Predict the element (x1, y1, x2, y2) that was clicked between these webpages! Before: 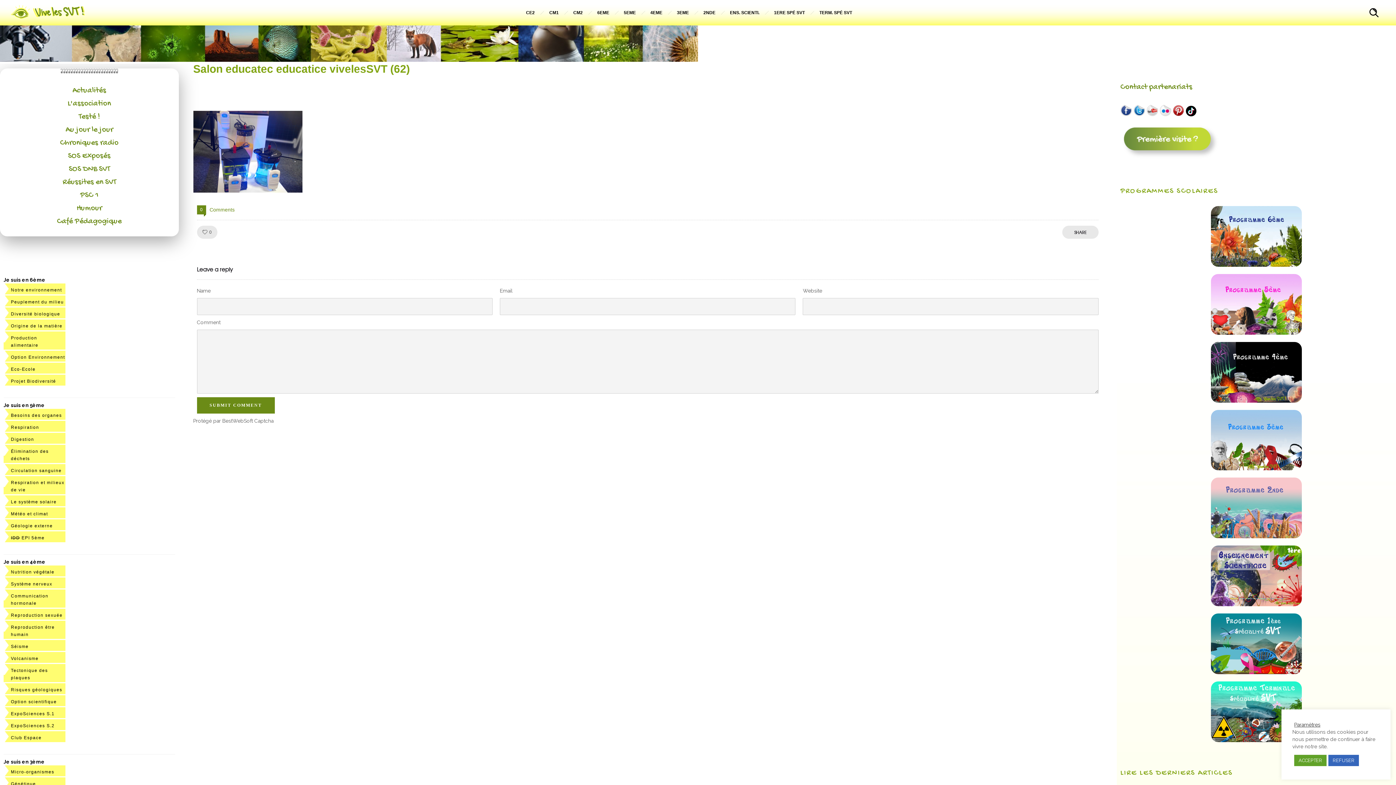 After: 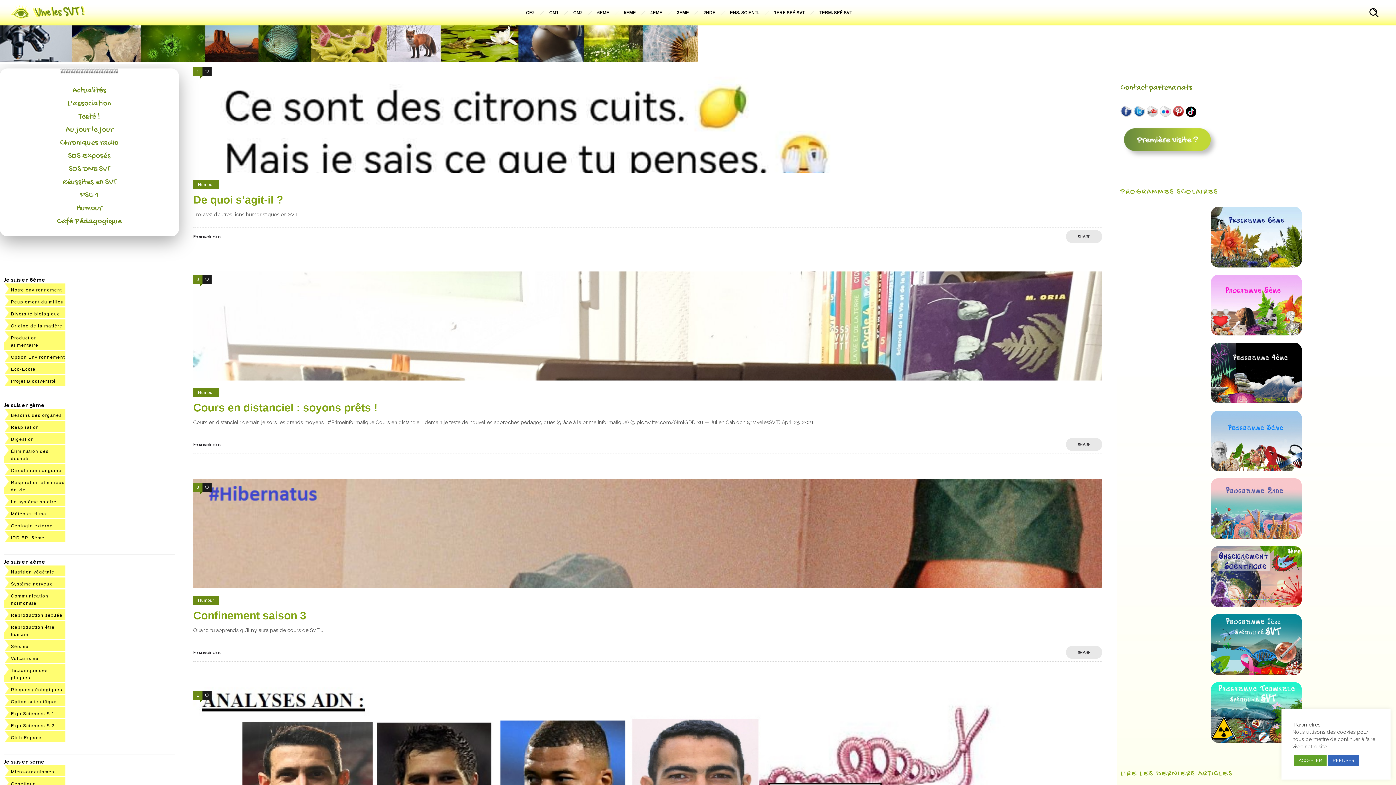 Action: label: Humour bbox: (76, 203, 102, 213)